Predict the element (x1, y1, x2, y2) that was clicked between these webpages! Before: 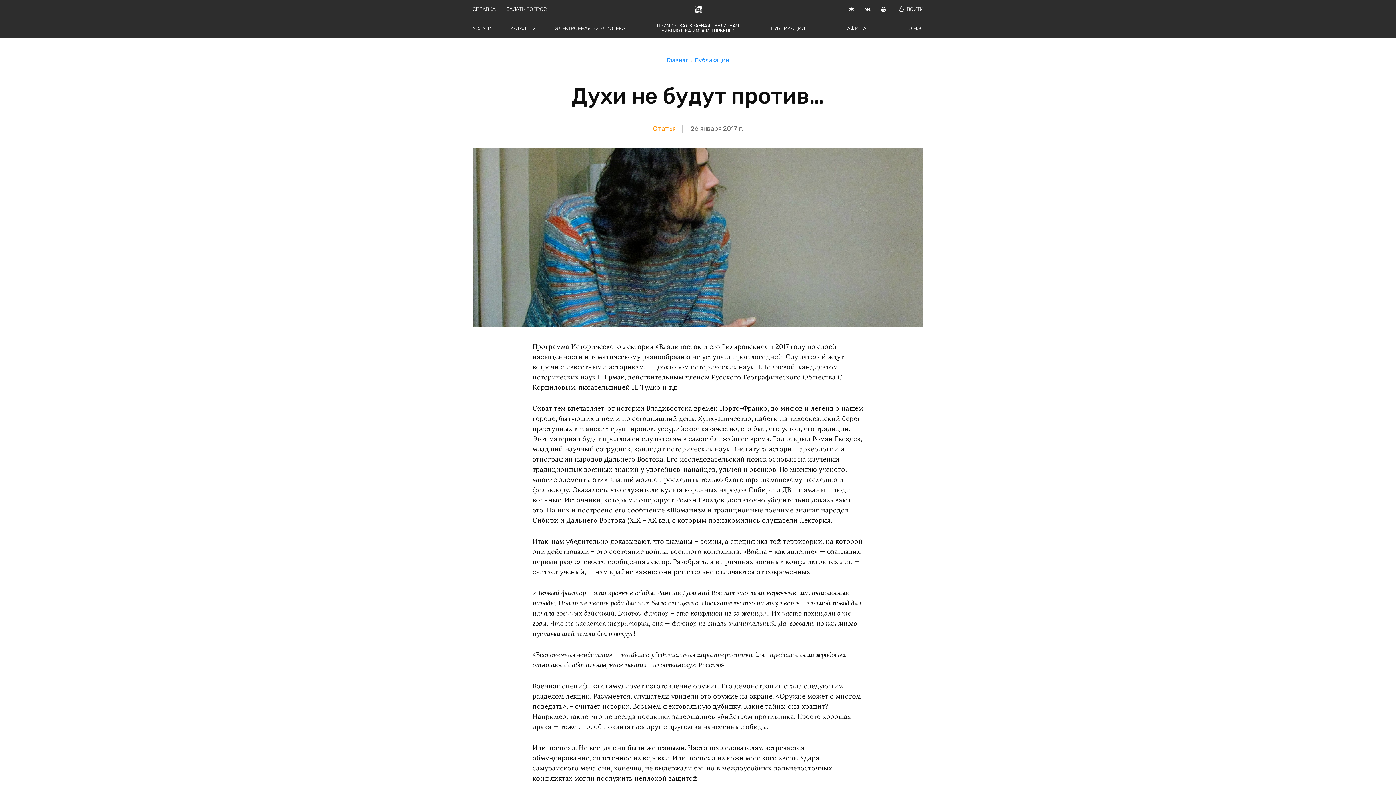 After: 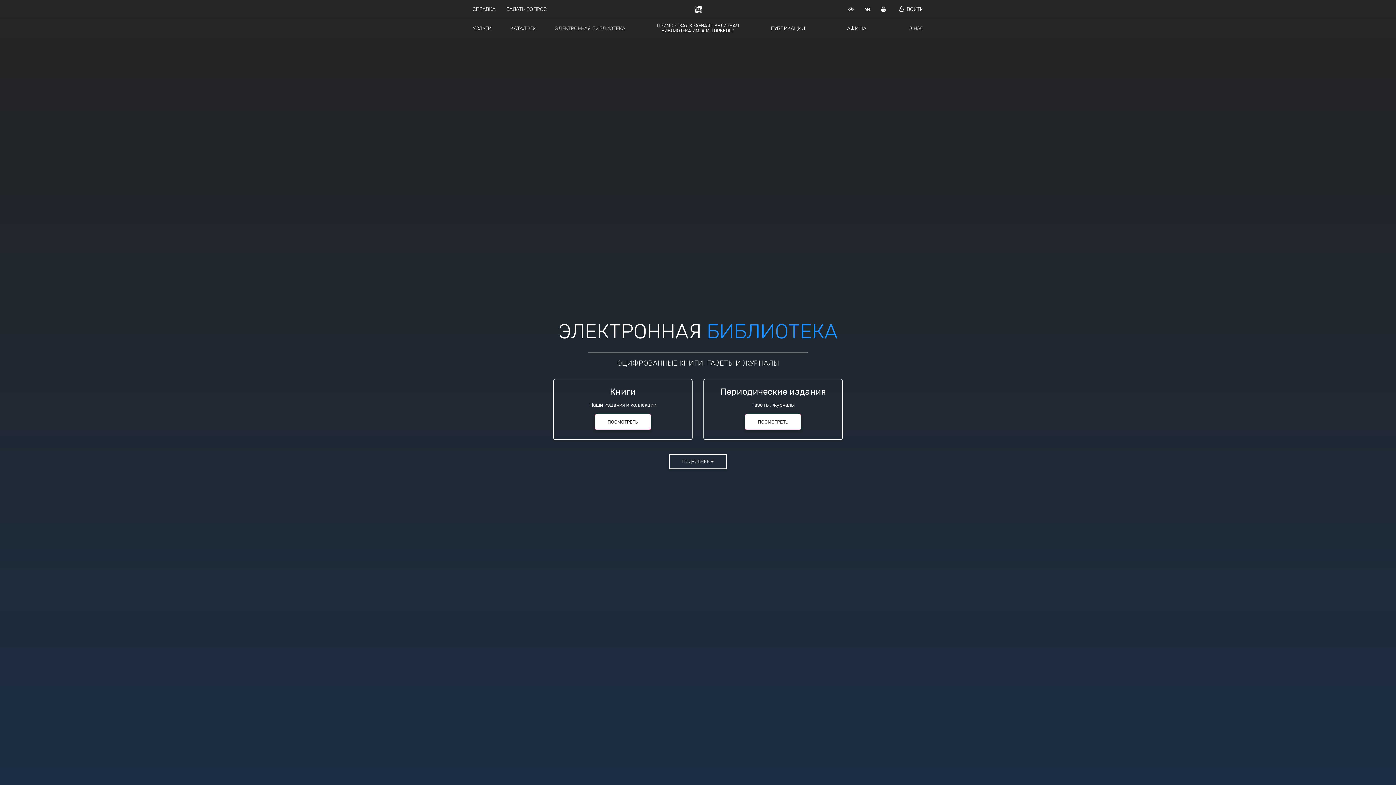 Action: label: ЭЛЕКТРОННАЯ БИБЛИОТЕКА bbox: (555, 25, 625, 31)